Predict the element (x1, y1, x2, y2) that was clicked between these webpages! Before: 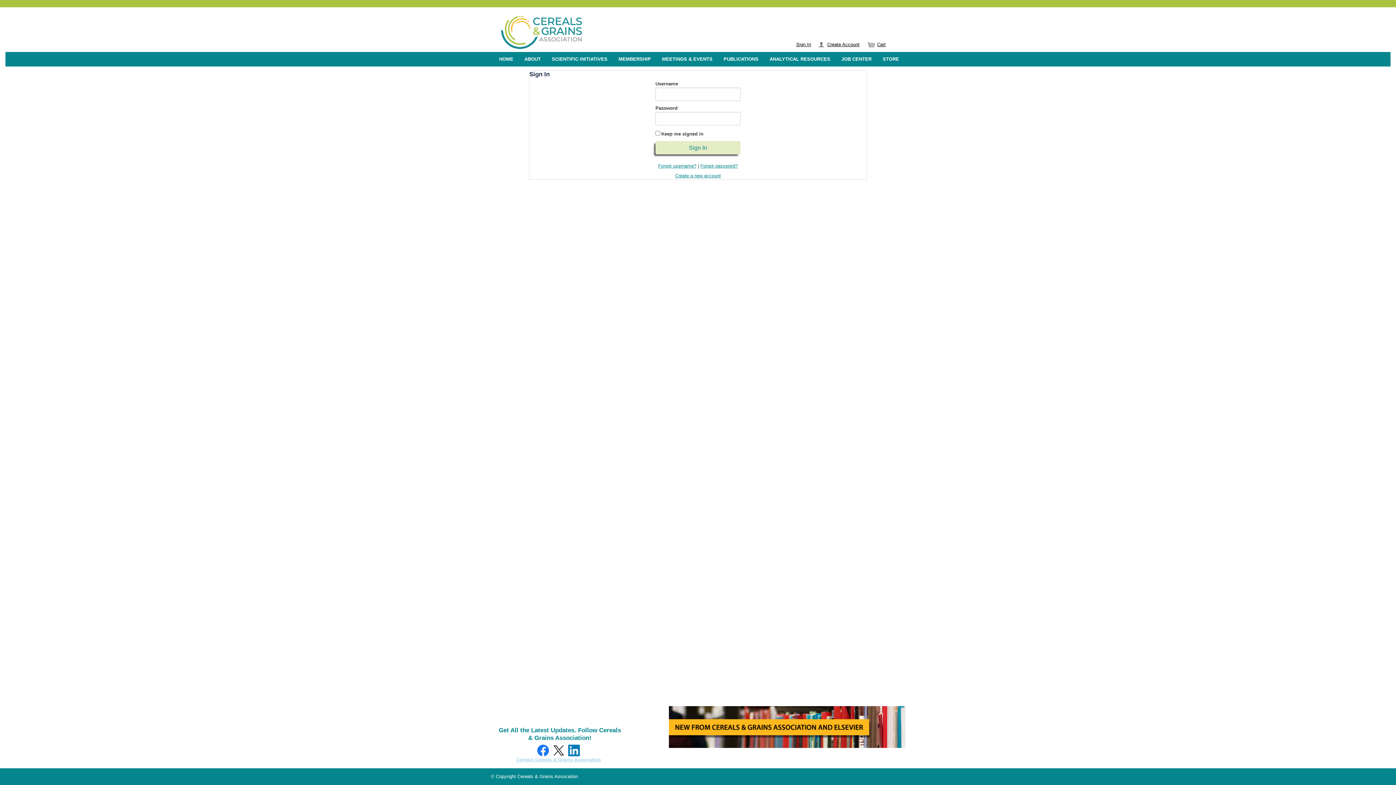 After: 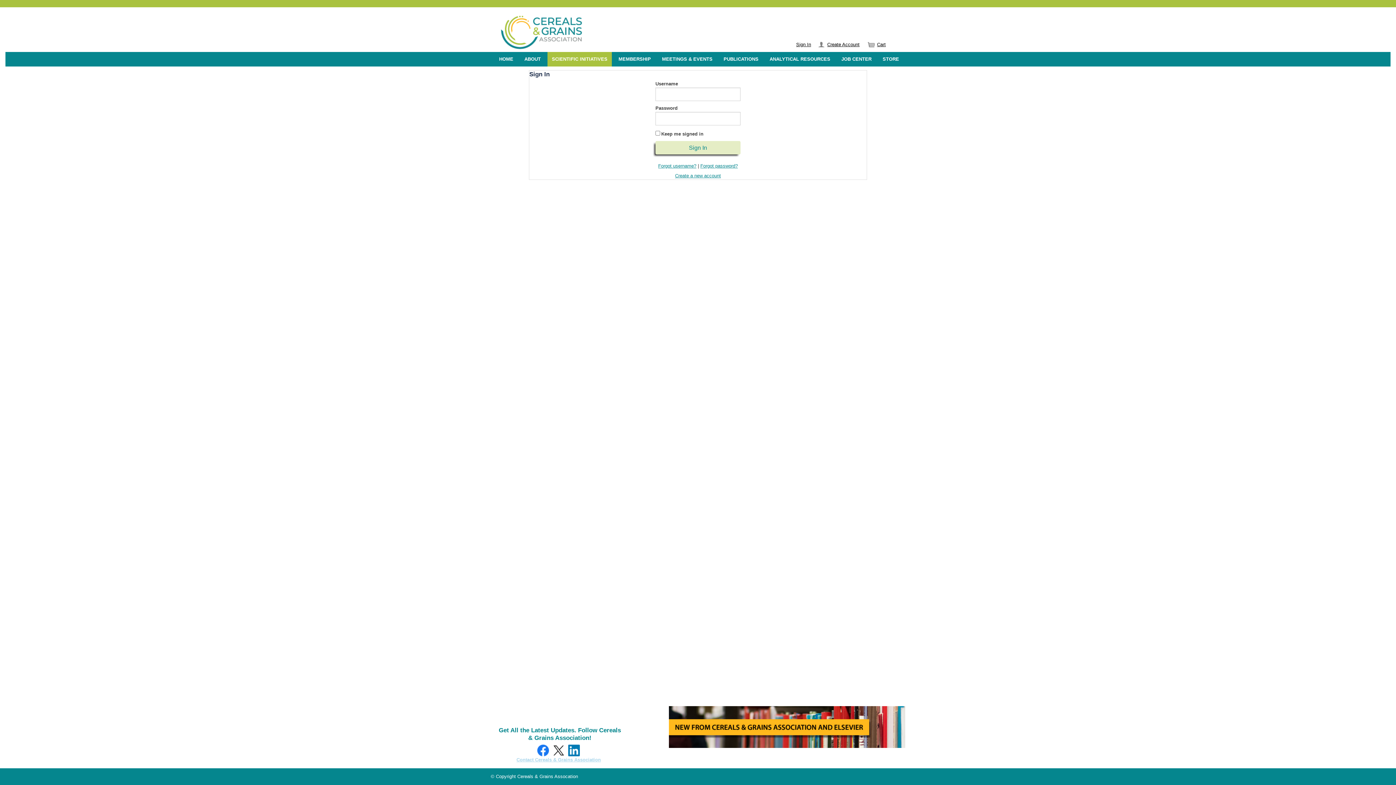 Action: bbox: (547, 51, 612, 66) label: SCIENTIFIC INITIATIVES